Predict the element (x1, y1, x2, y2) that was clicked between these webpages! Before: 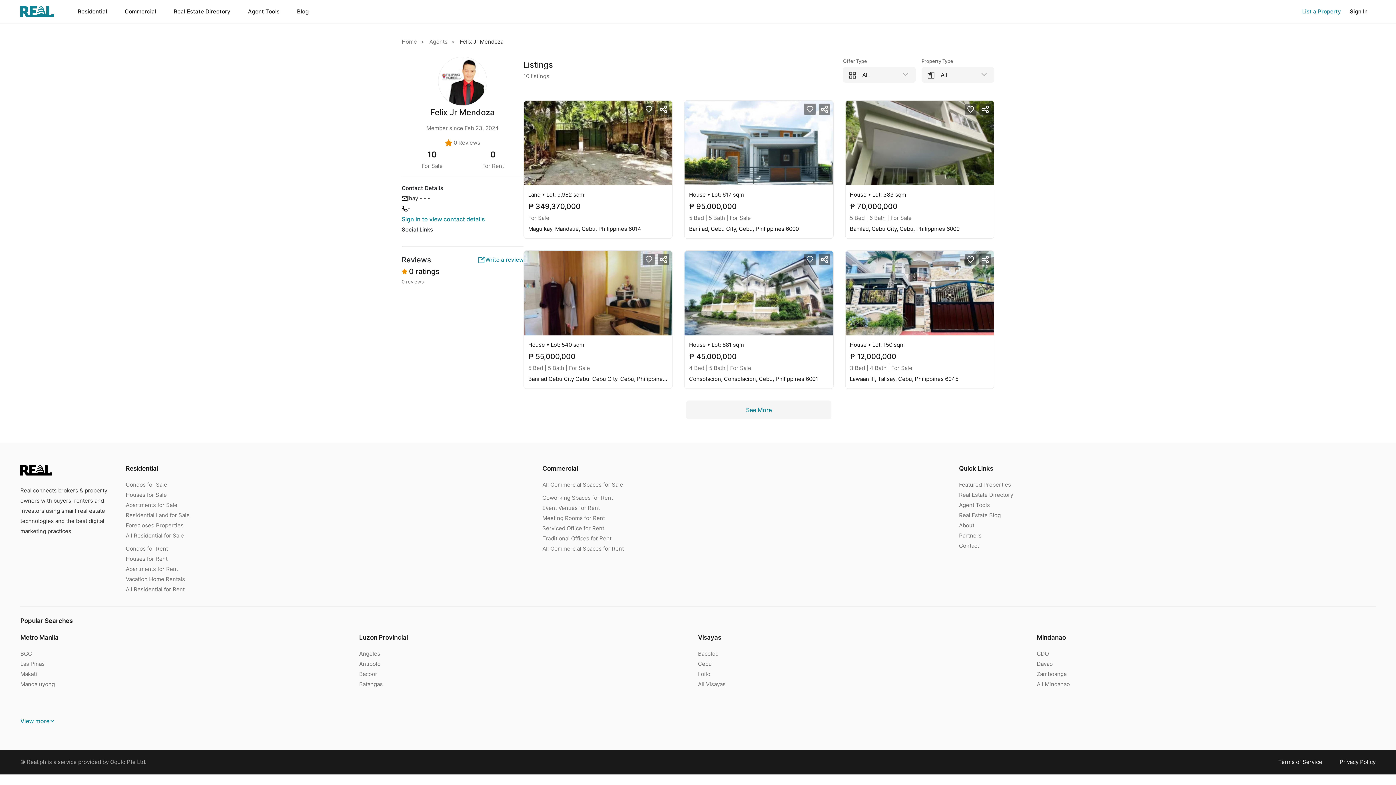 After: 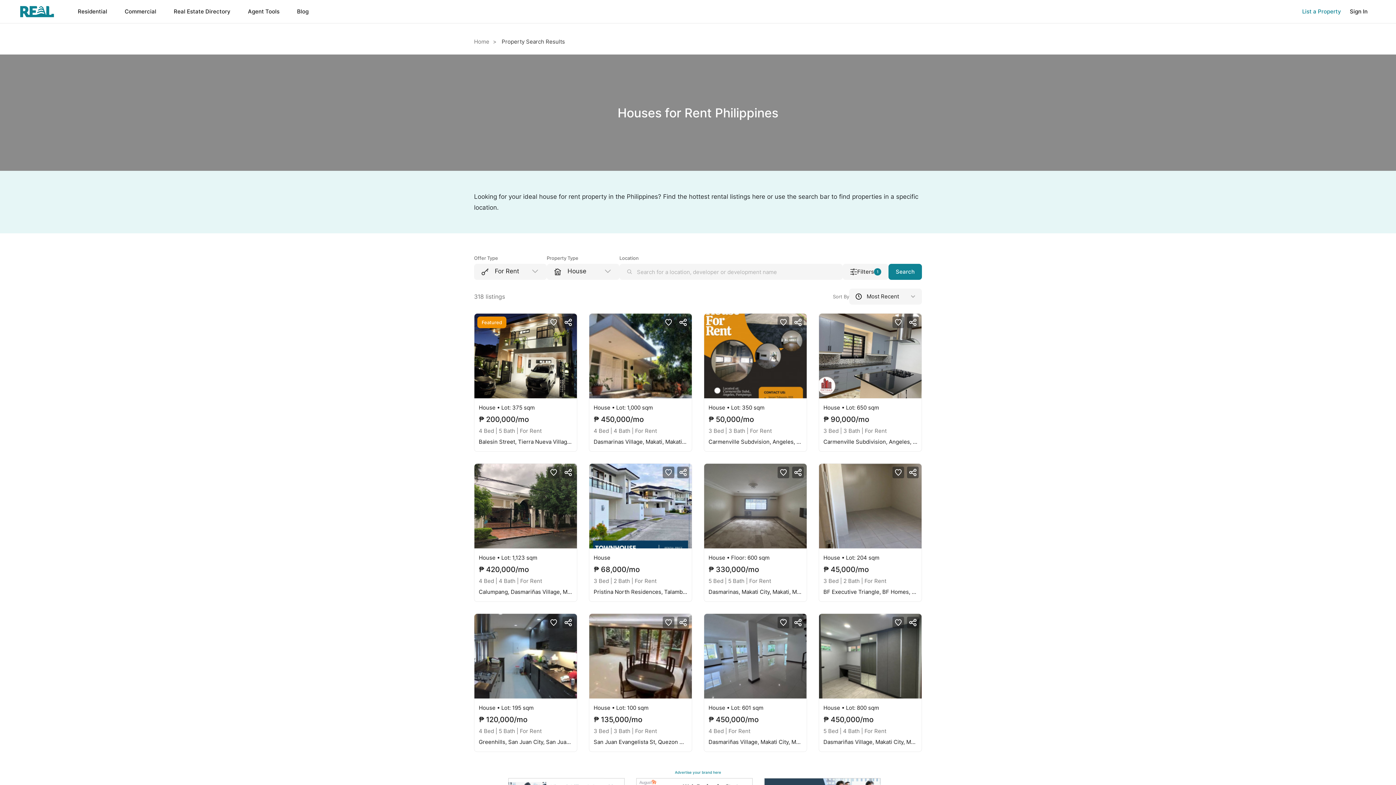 Action: label: Houses for Rent bbox: (125, 555, 167, 562)